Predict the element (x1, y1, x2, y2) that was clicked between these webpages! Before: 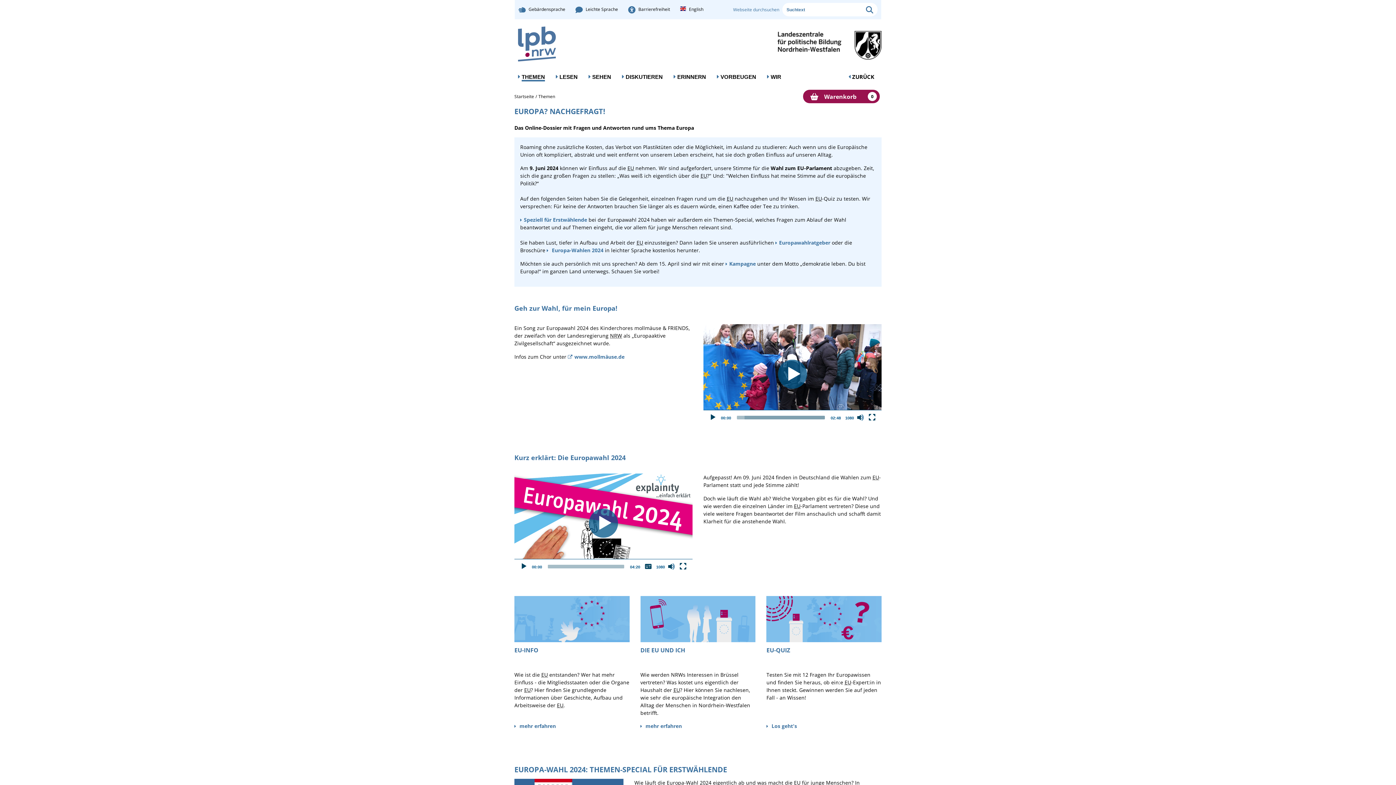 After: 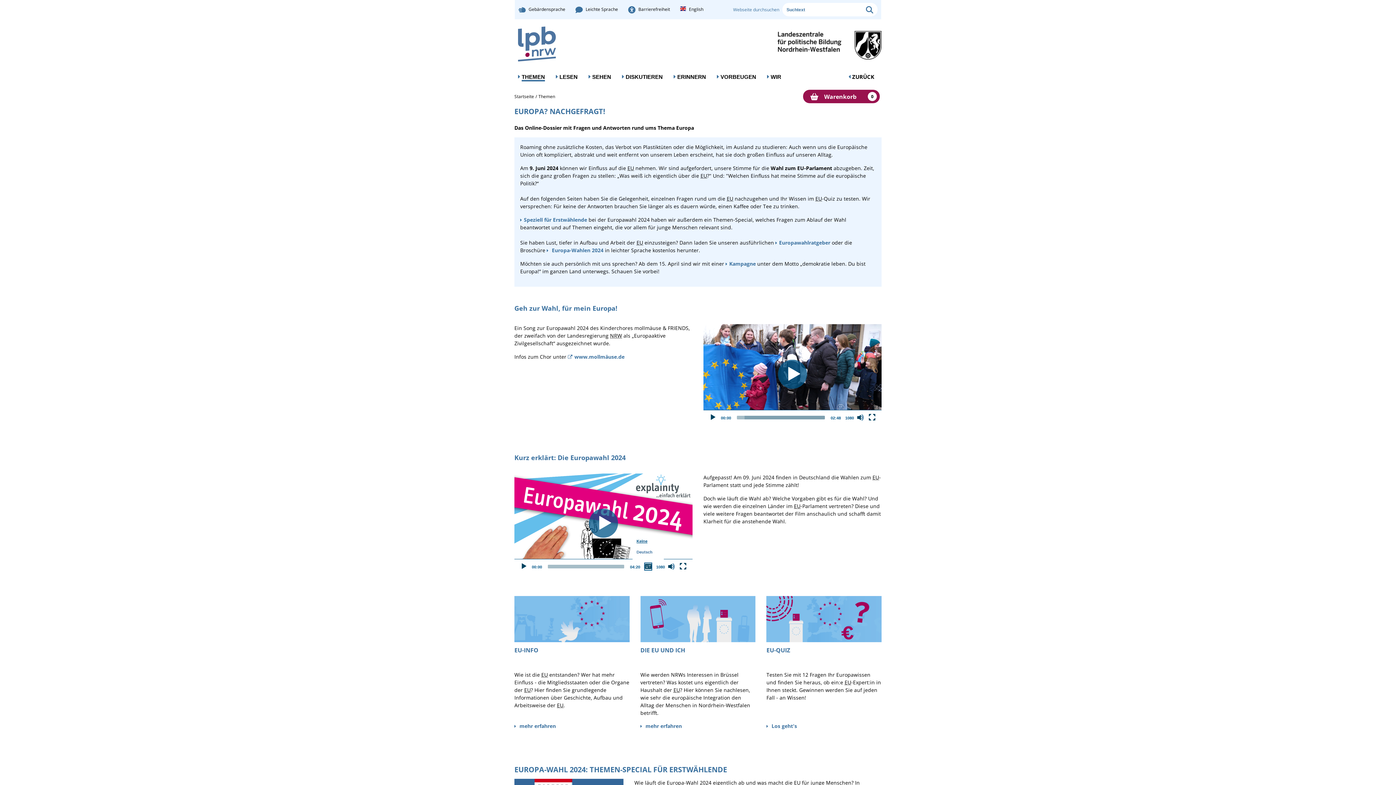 Action: bbox: (644, 563, 652, 570) label: Überschriften/Untertitel